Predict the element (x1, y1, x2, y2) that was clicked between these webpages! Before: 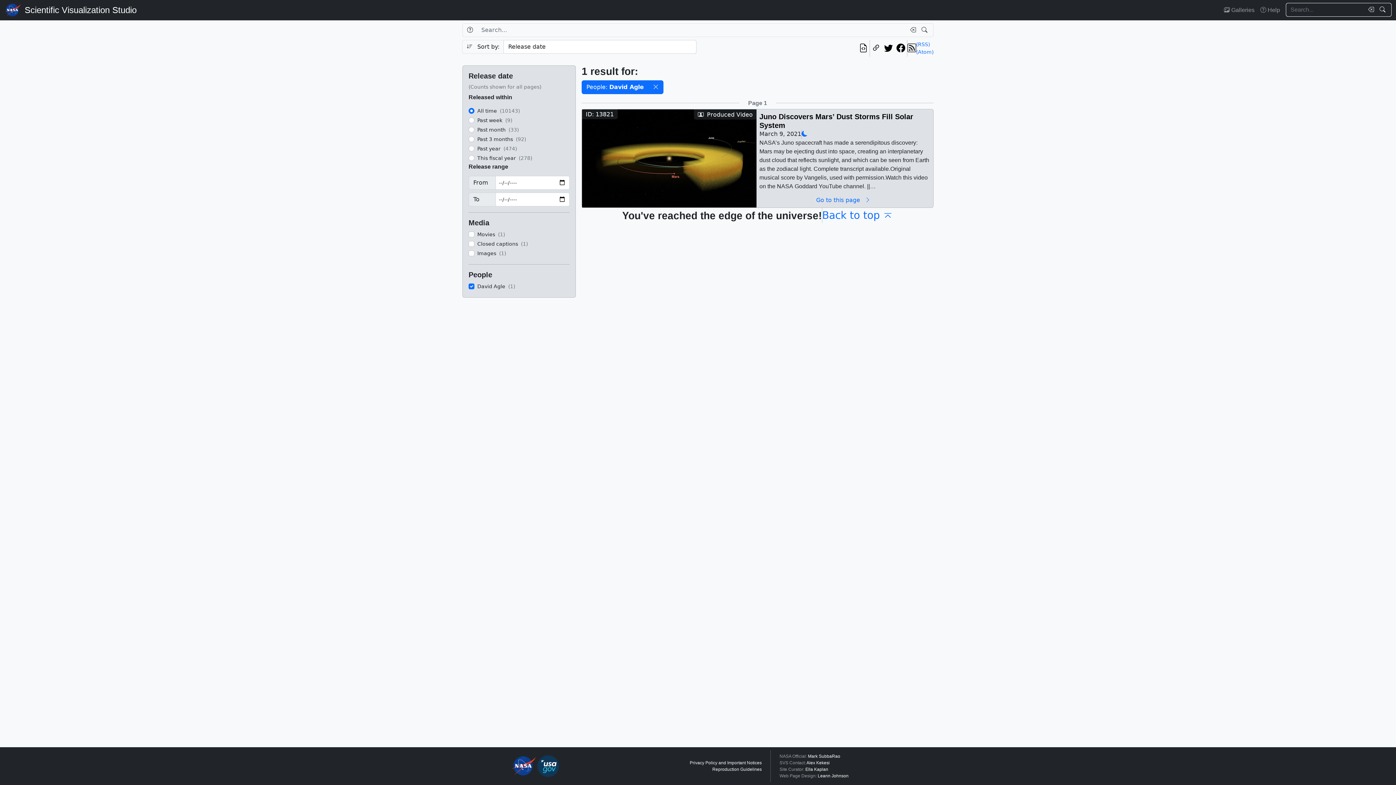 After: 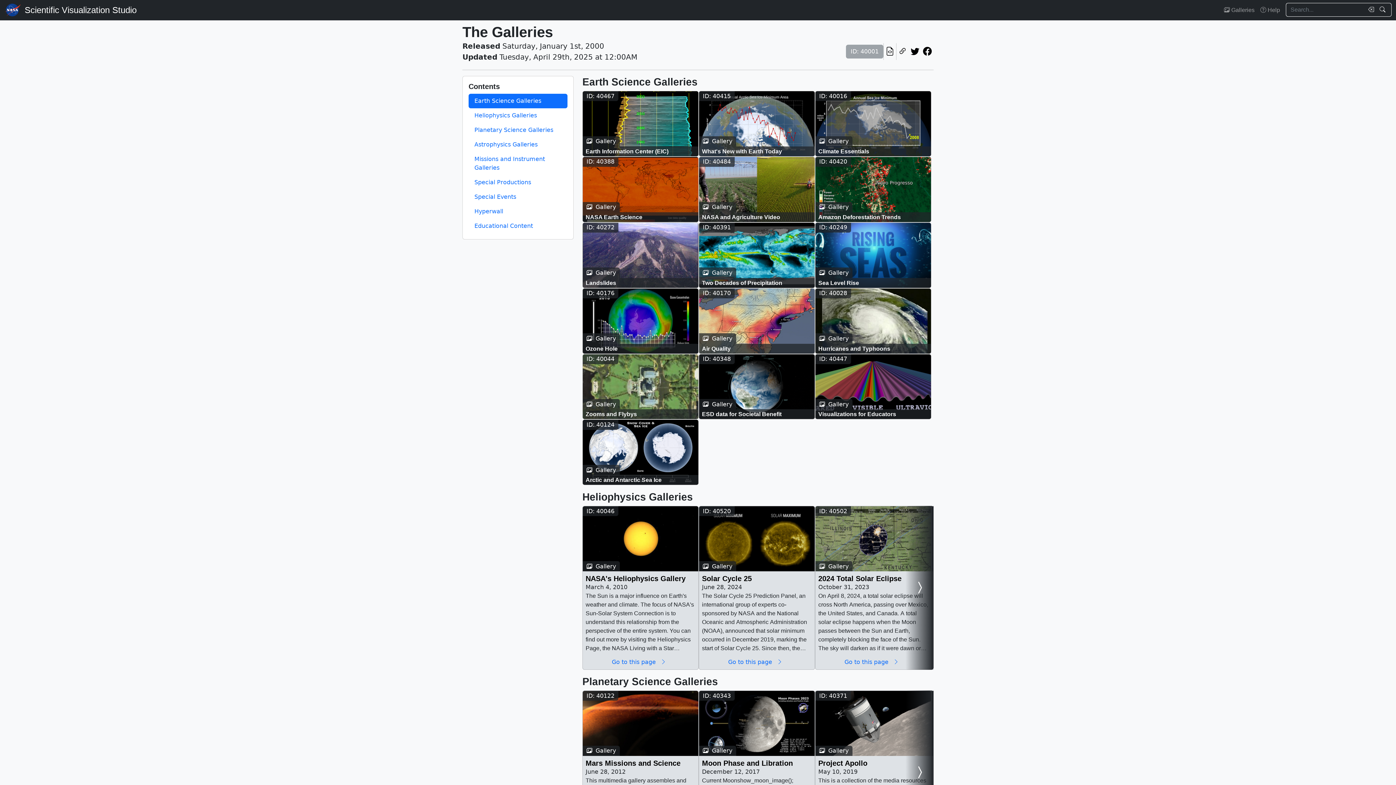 Action: label:  Galleries bbox: (1221, 2, 1257, 17)